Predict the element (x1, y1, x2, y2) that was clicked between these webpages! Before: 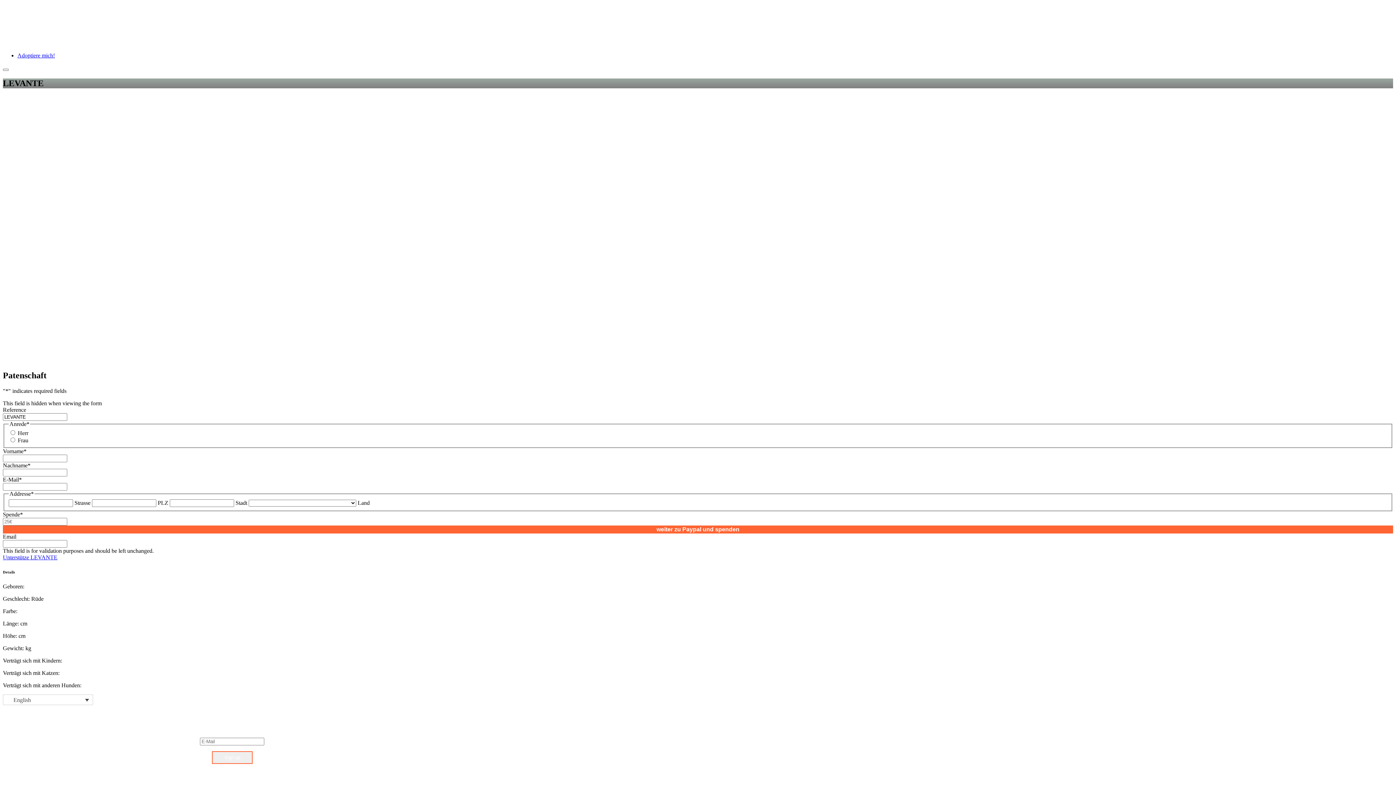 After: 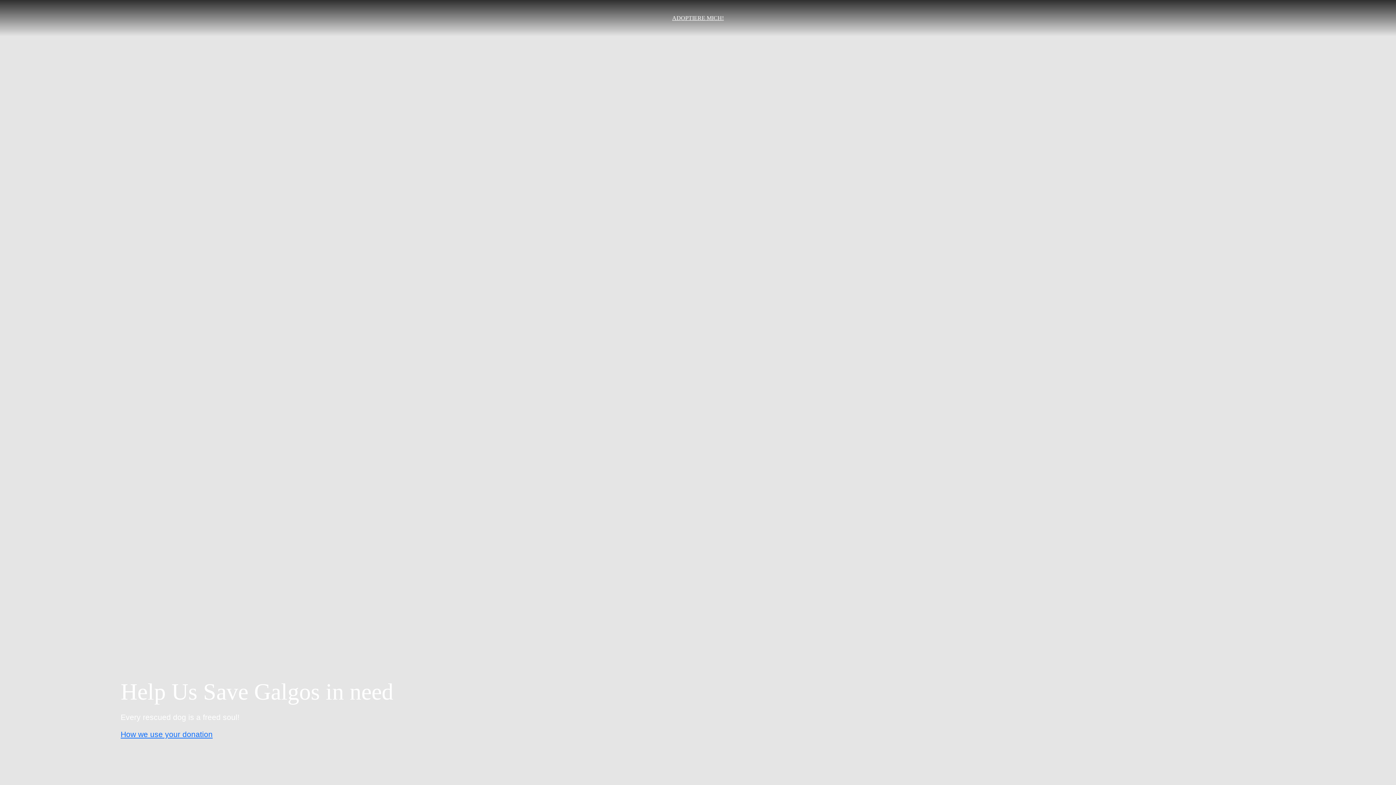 Action: bbox: (2, 40, 112, 46)